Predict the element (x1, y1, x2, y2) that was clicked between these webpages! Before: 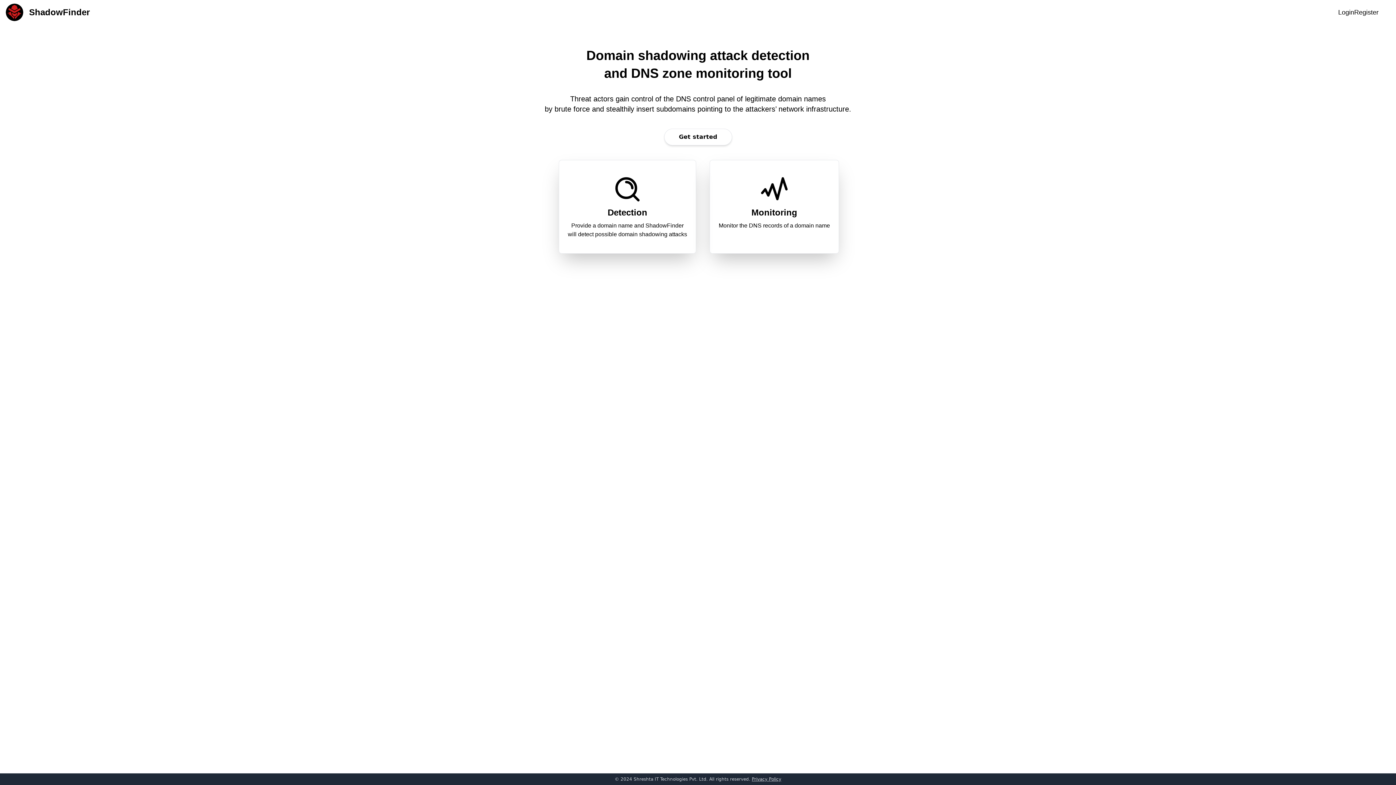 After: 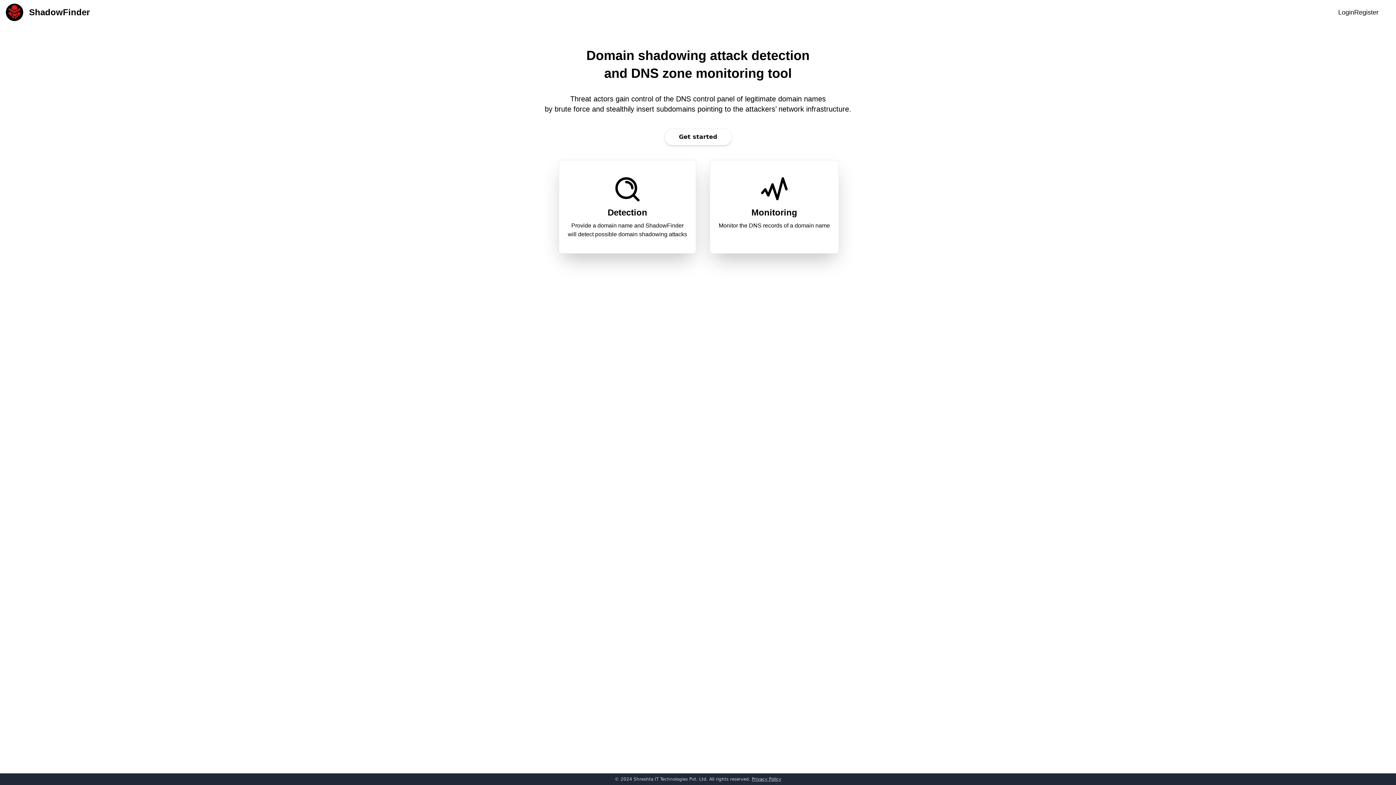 Action: label: © 2024 Shreshta IT Technologies Pvt. Ltd. All rights reserved.  bbox: (614, 777, 752, 782)